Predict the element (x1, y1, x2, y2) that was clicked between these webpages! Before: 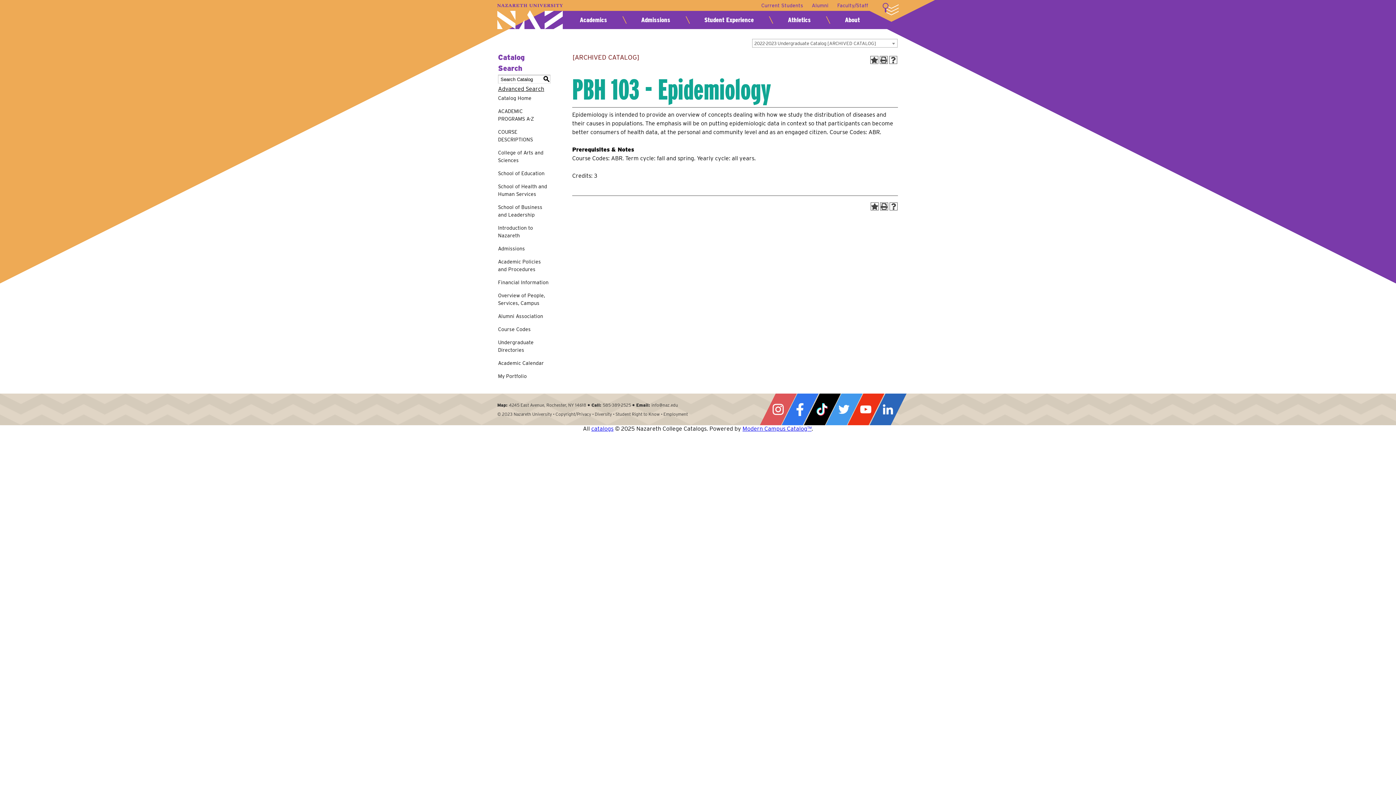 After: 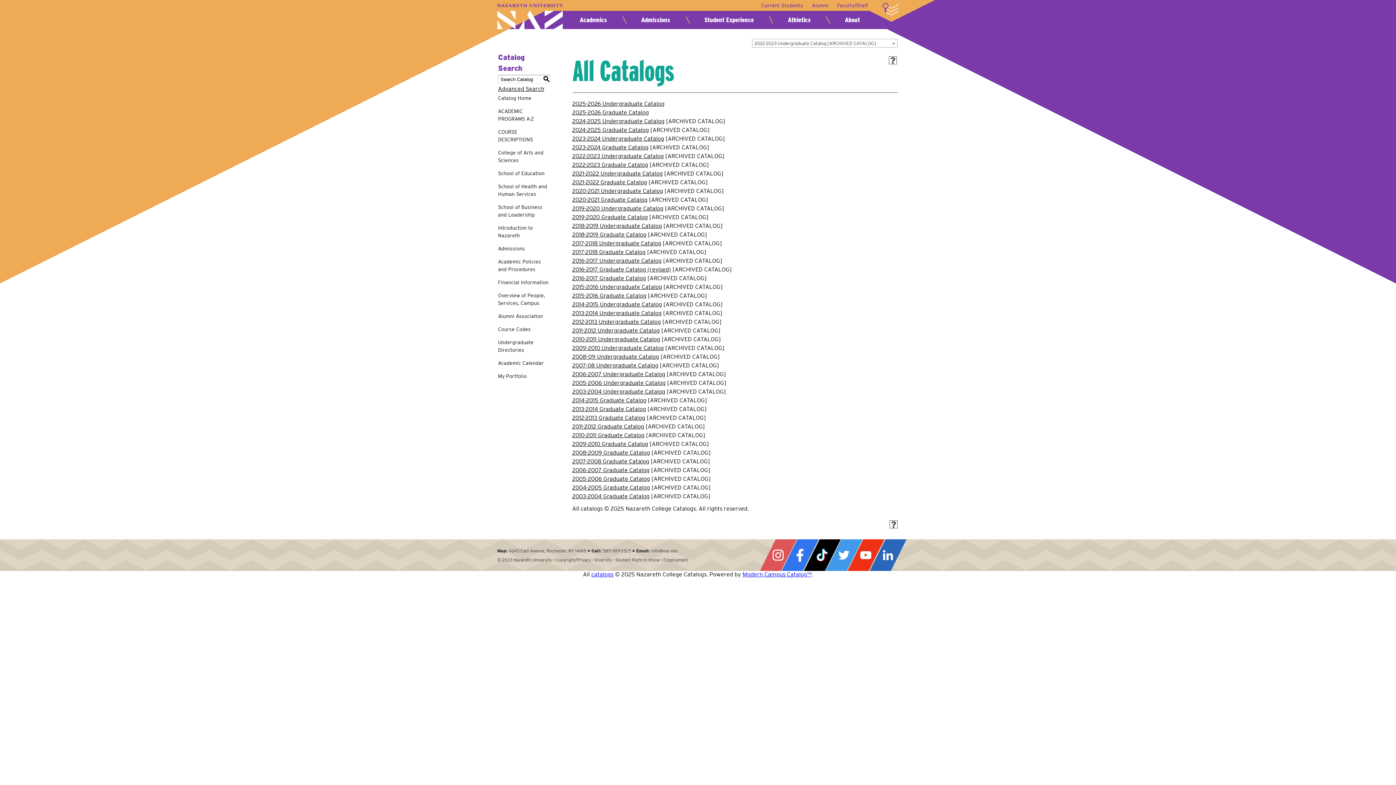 Action: bbox: (591, 425, 613, 432) label: catalogs